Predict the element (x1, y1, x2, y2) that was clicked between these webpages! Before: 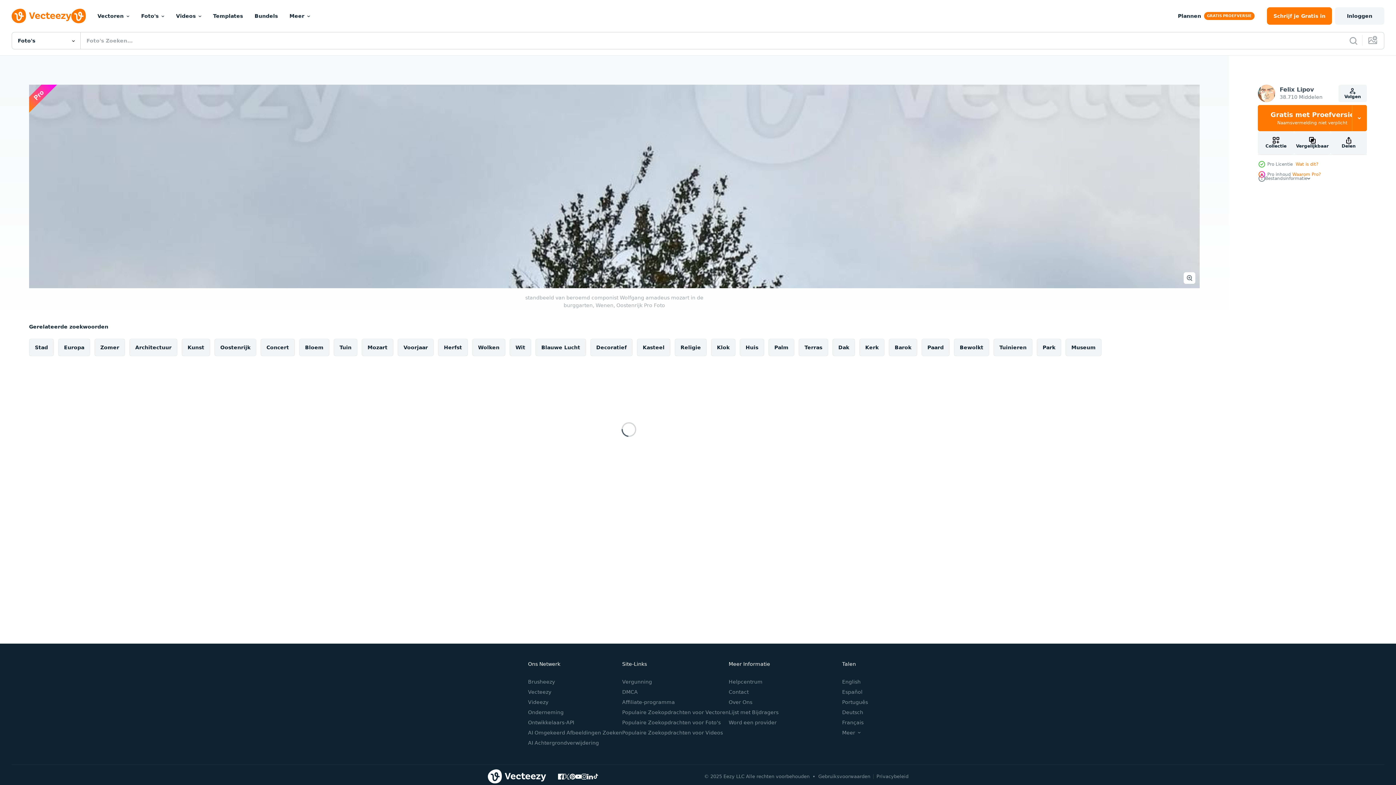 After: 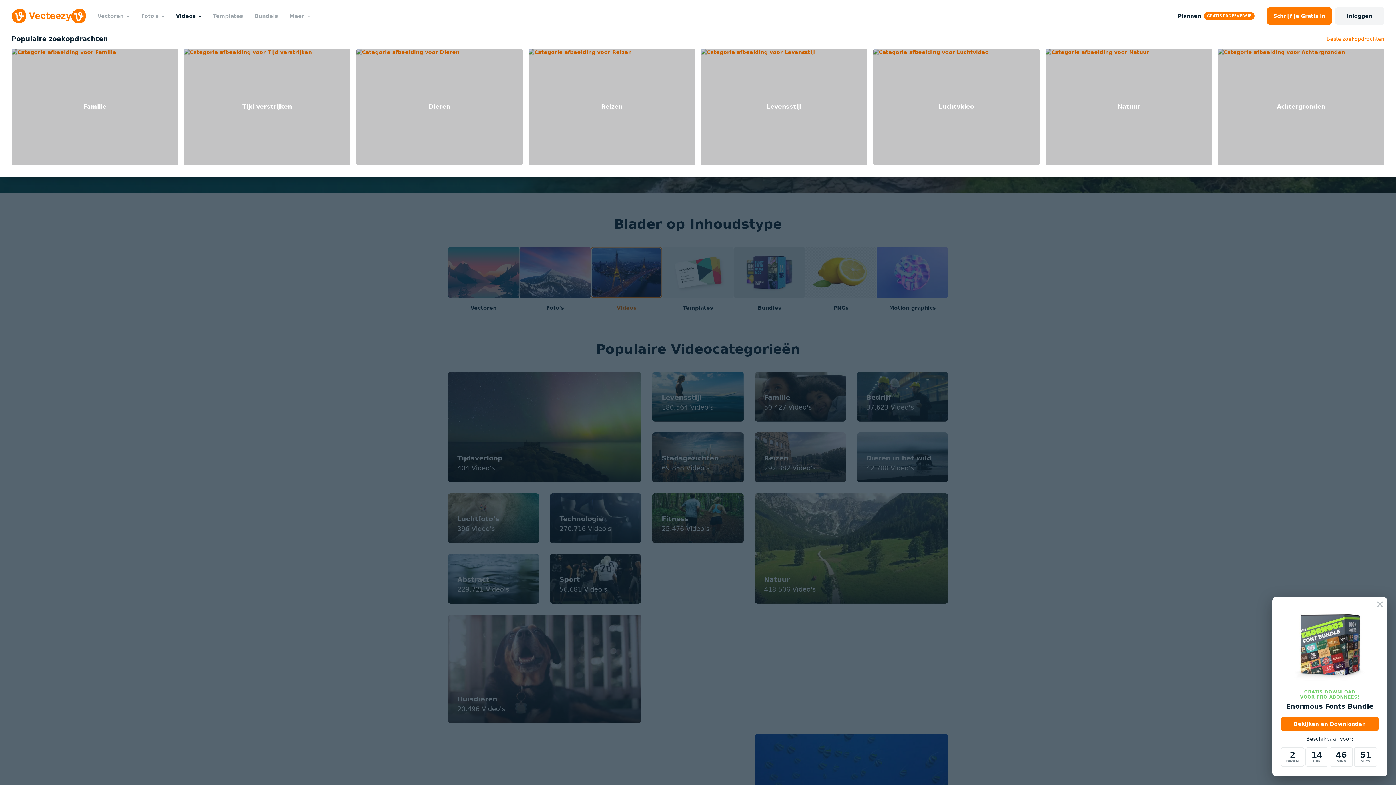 Action: bbox: (170, 0, 207, 32) label: Videos